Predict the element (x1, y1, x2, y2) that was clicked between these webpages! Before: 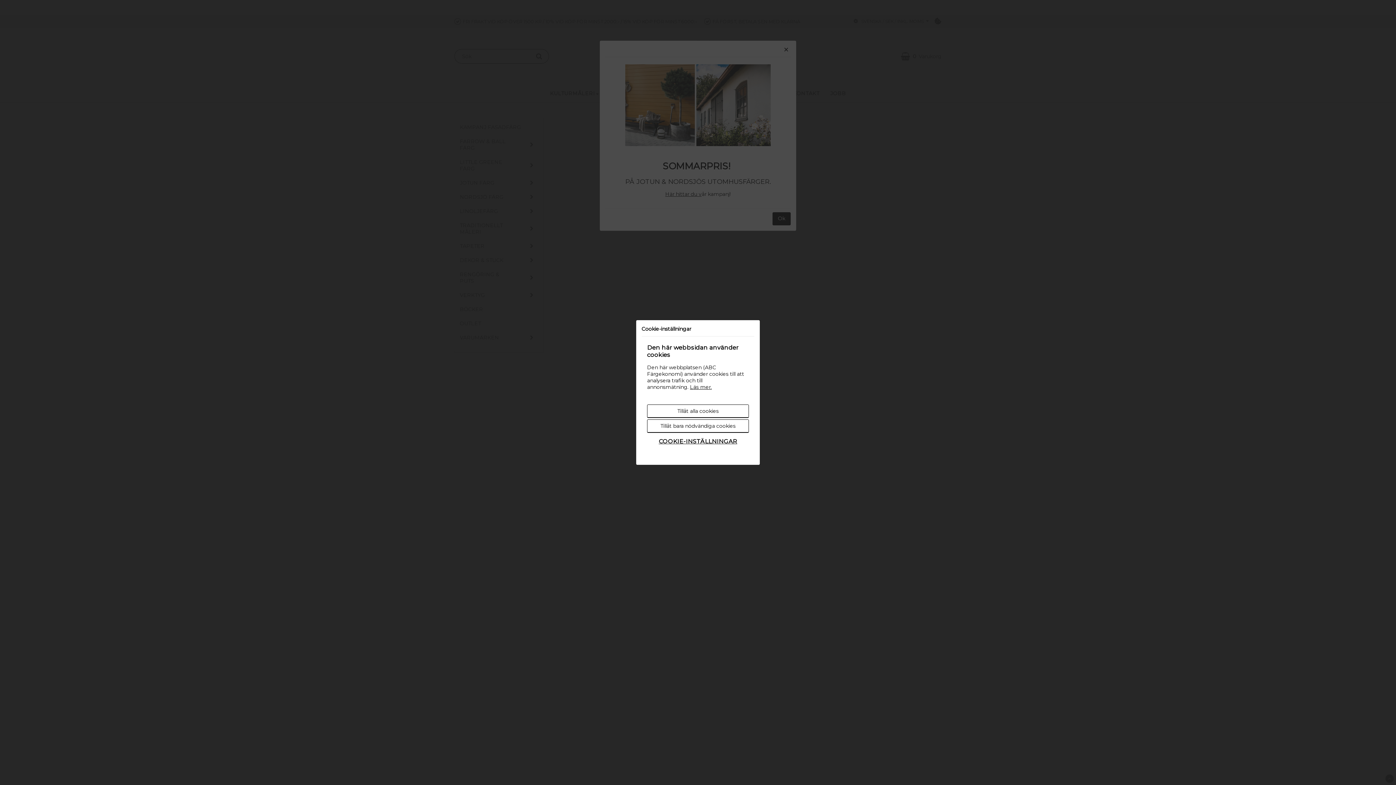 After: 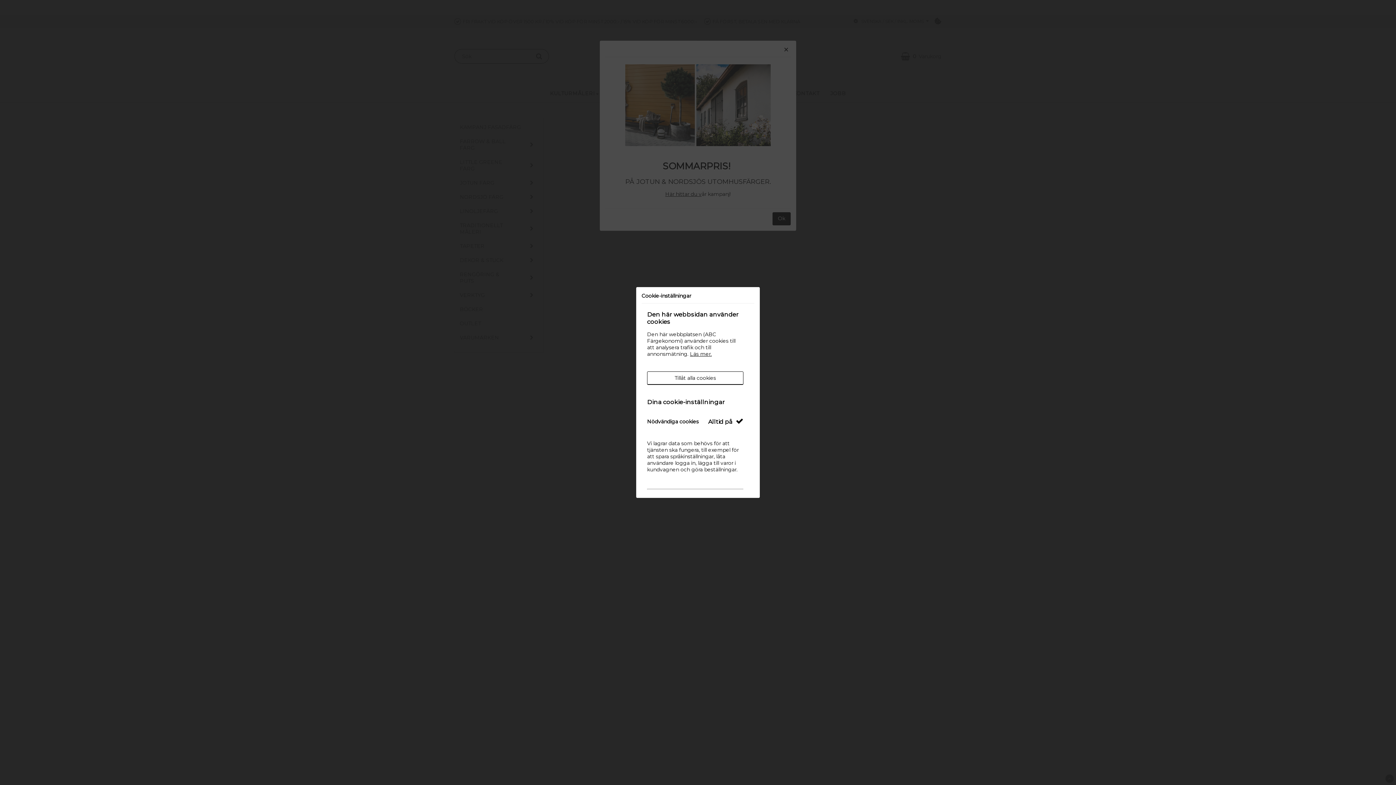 Action: label: COOKIE-INSTÄLLNINGAR bbox: (647, 434, 749, 448)